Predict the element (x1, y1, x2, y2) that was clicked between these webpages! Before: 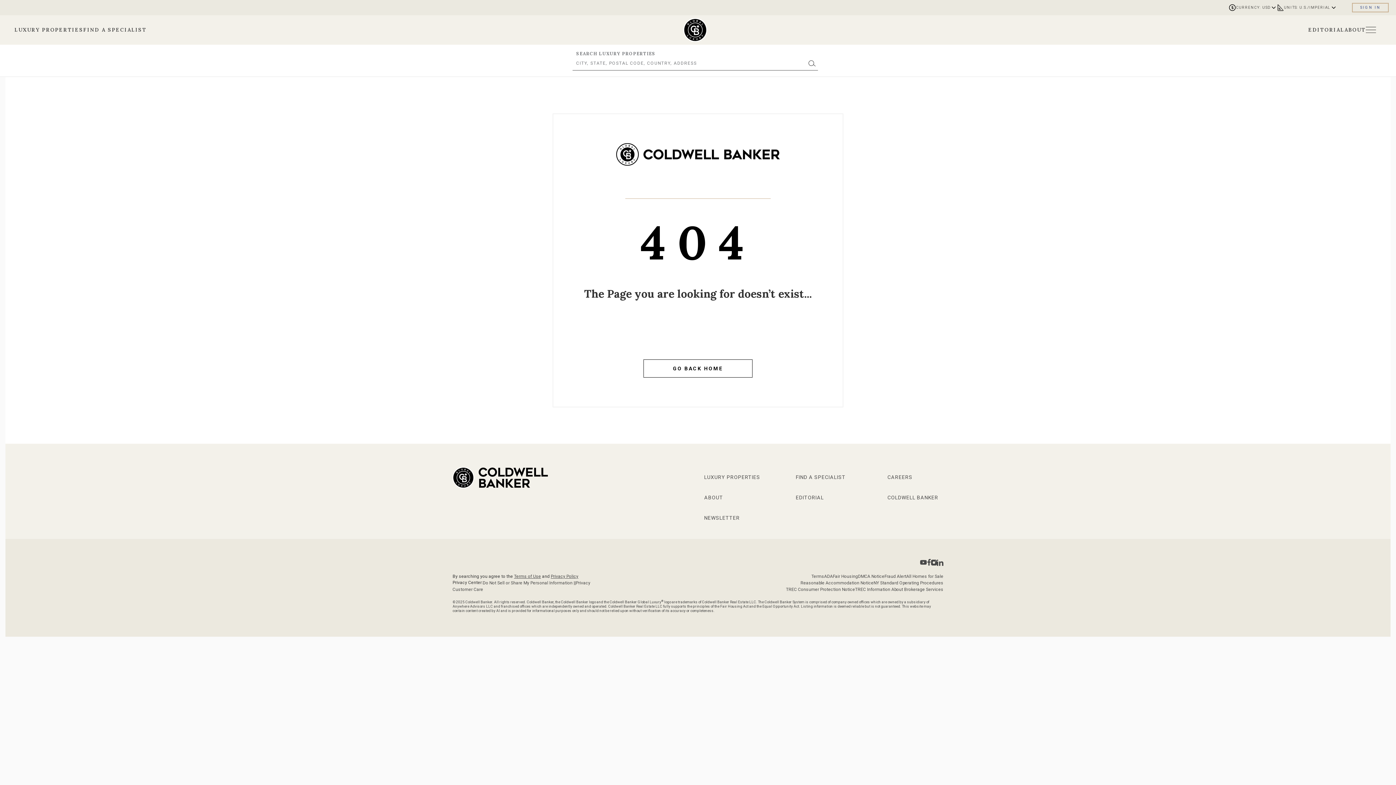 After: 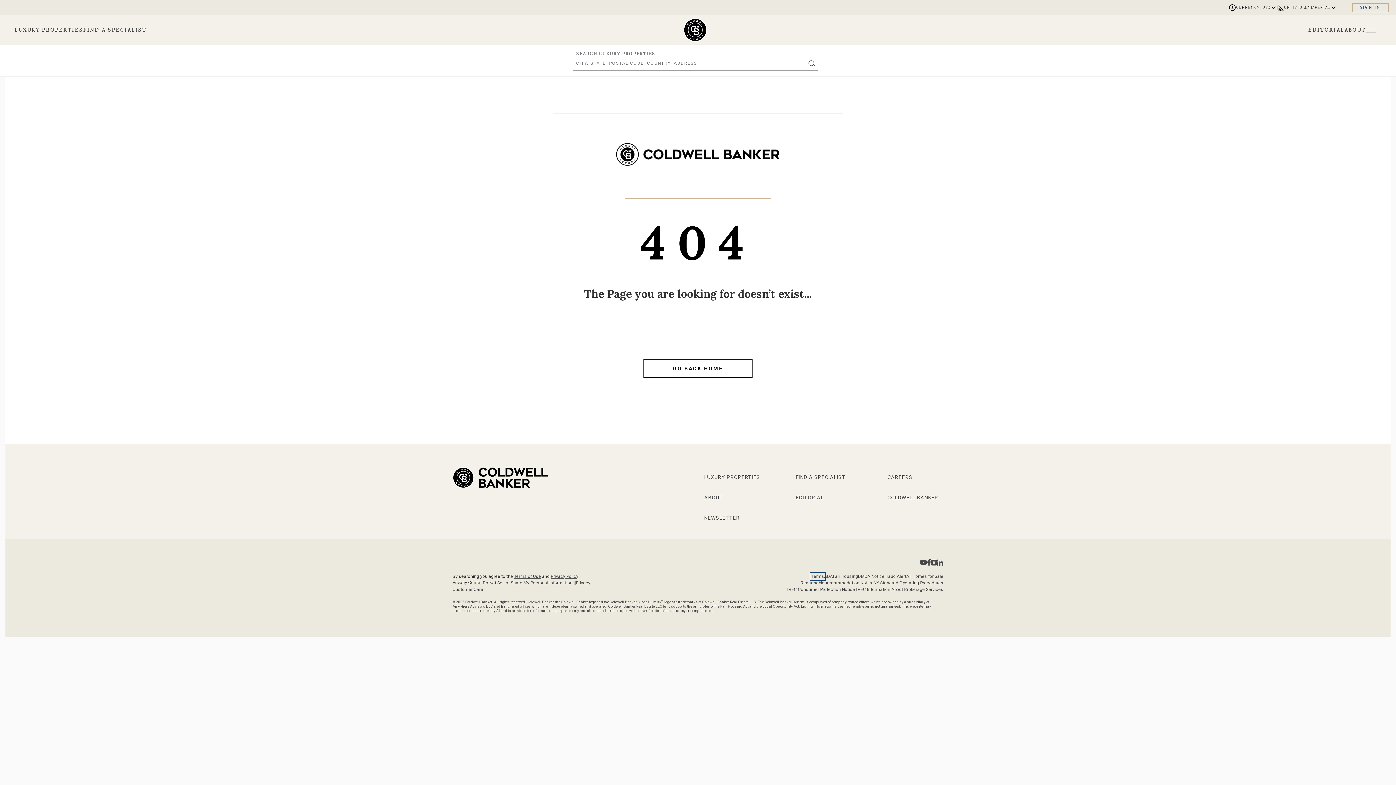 Action: label: Go to terms of use page bbox: (811, 574, 824, 579)